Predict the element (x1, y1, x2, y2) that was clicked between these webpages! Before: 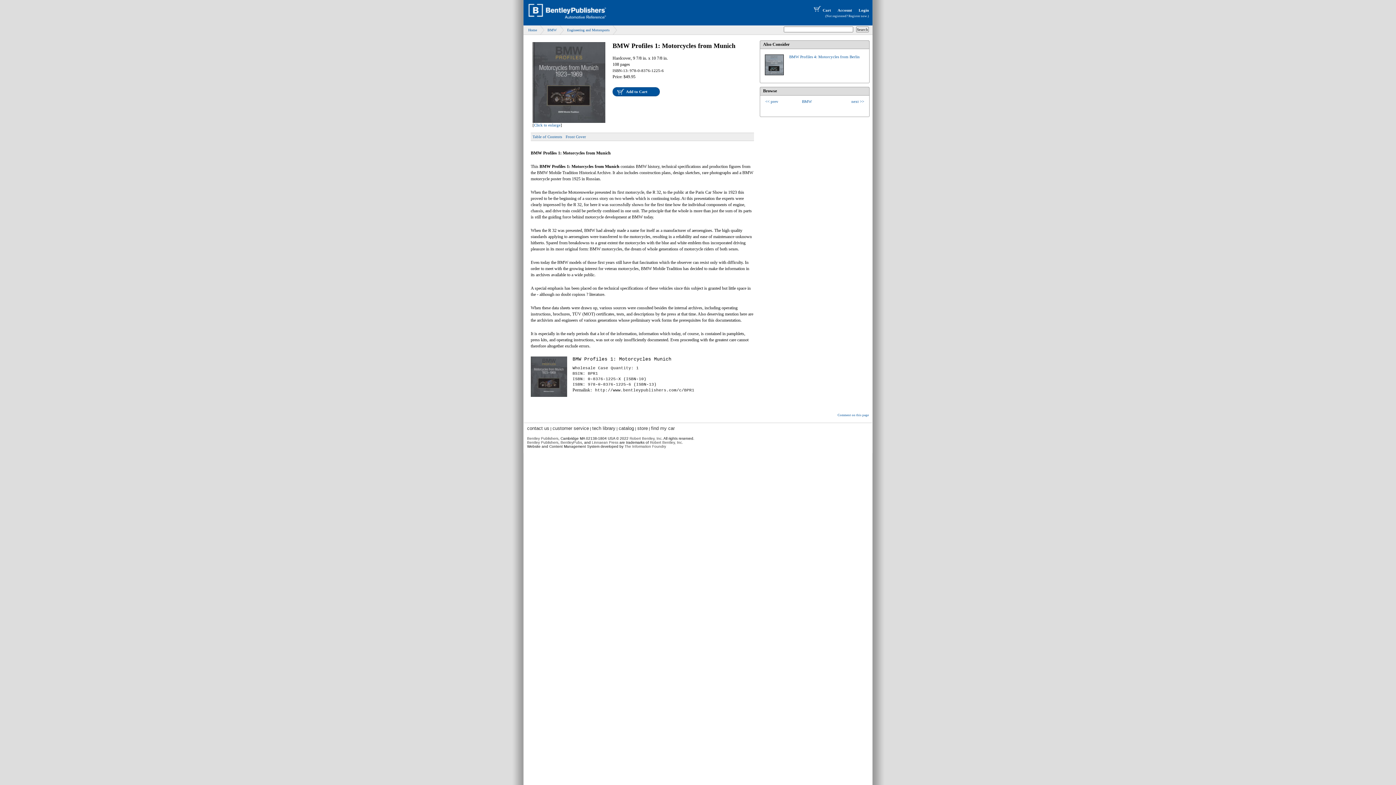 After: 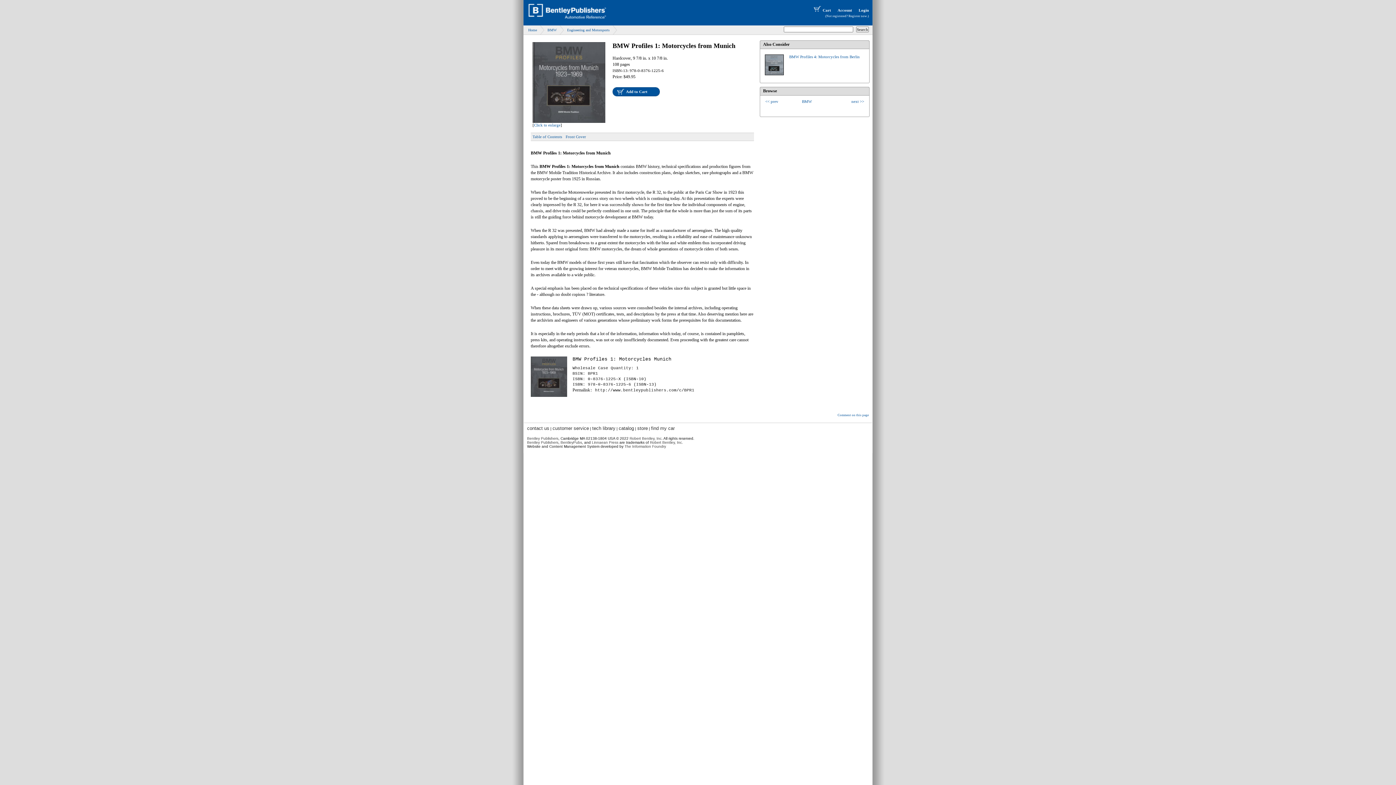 Action: label: Robert Bentley, Inc bbox: (629, 436, 661, 440)